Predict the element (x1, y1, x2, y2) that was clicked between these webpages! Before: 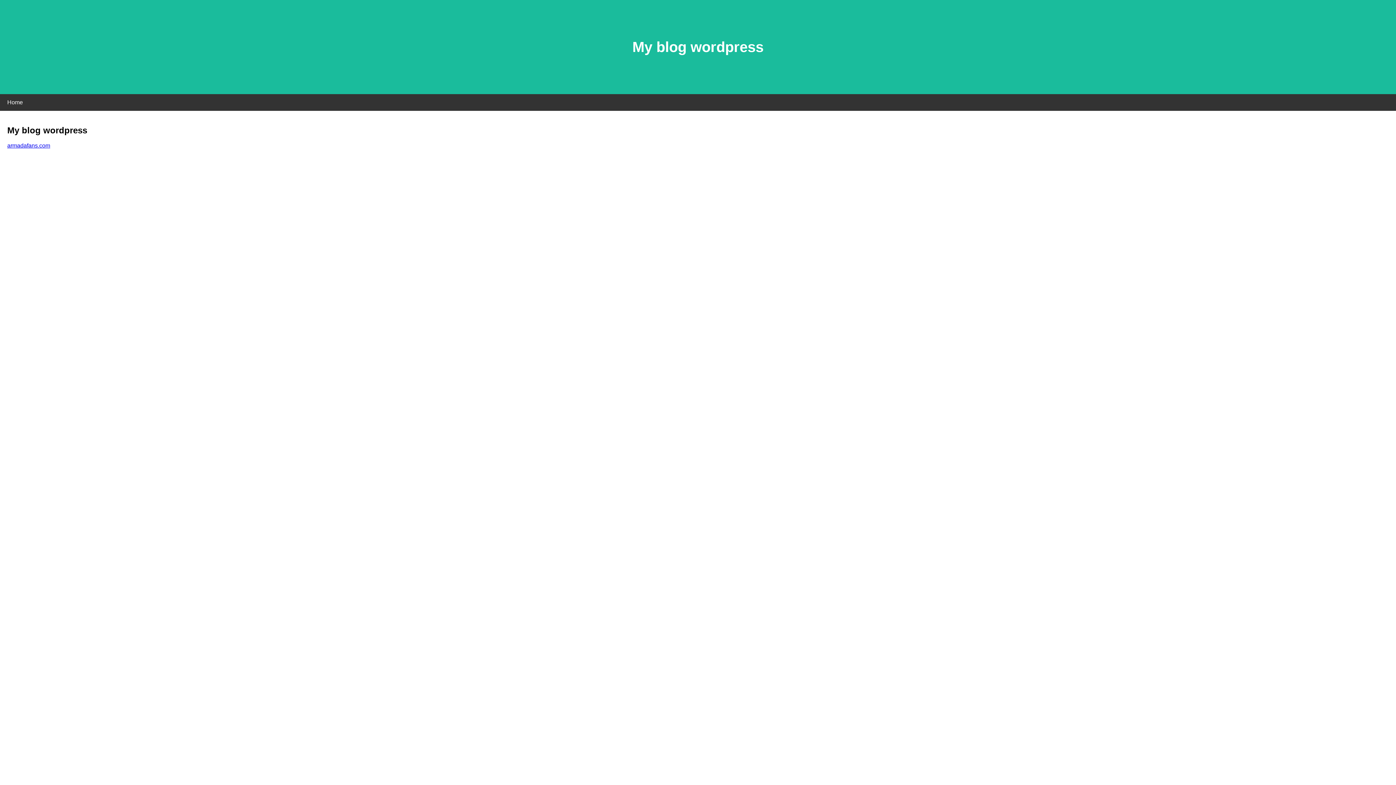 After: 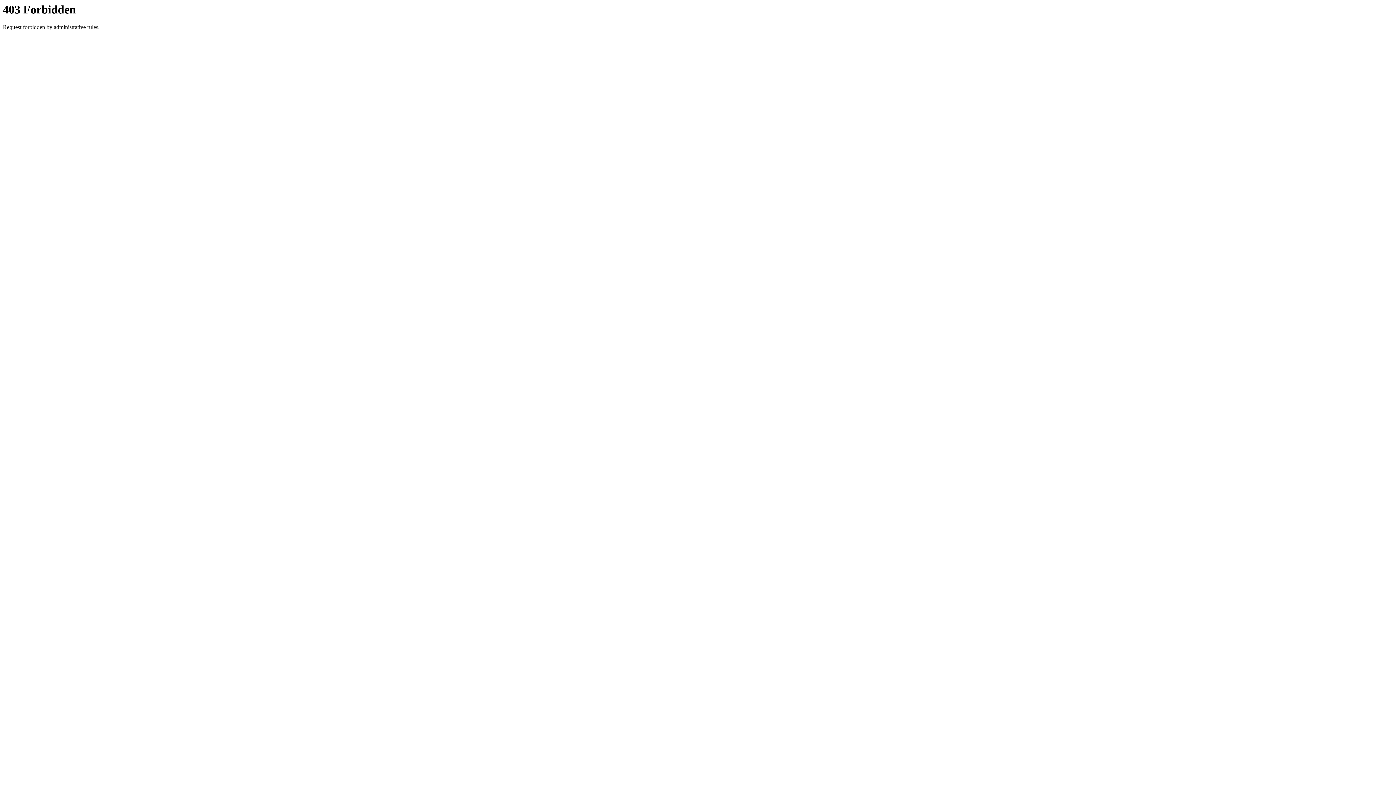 Action: bbox: (7, 142, 50, 148) label: armadafans.com